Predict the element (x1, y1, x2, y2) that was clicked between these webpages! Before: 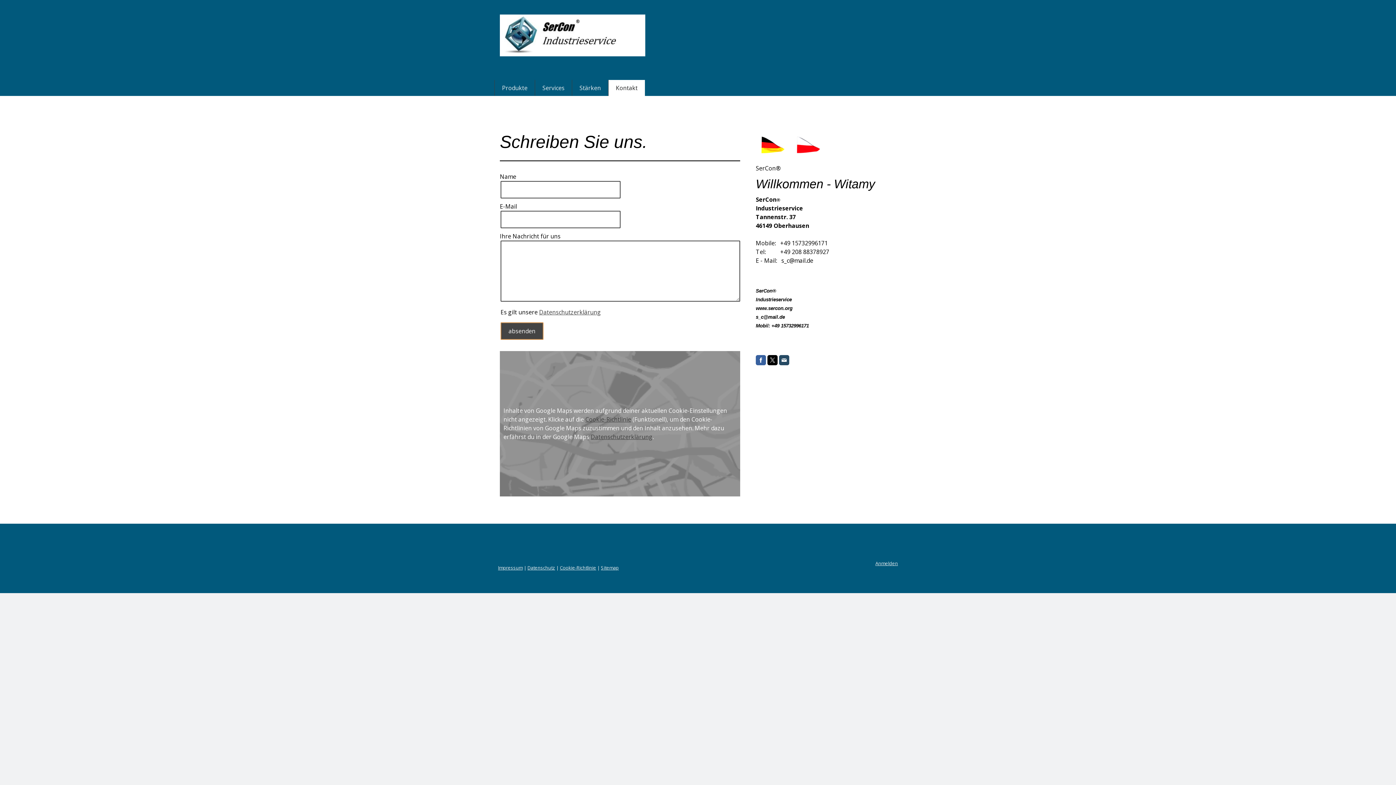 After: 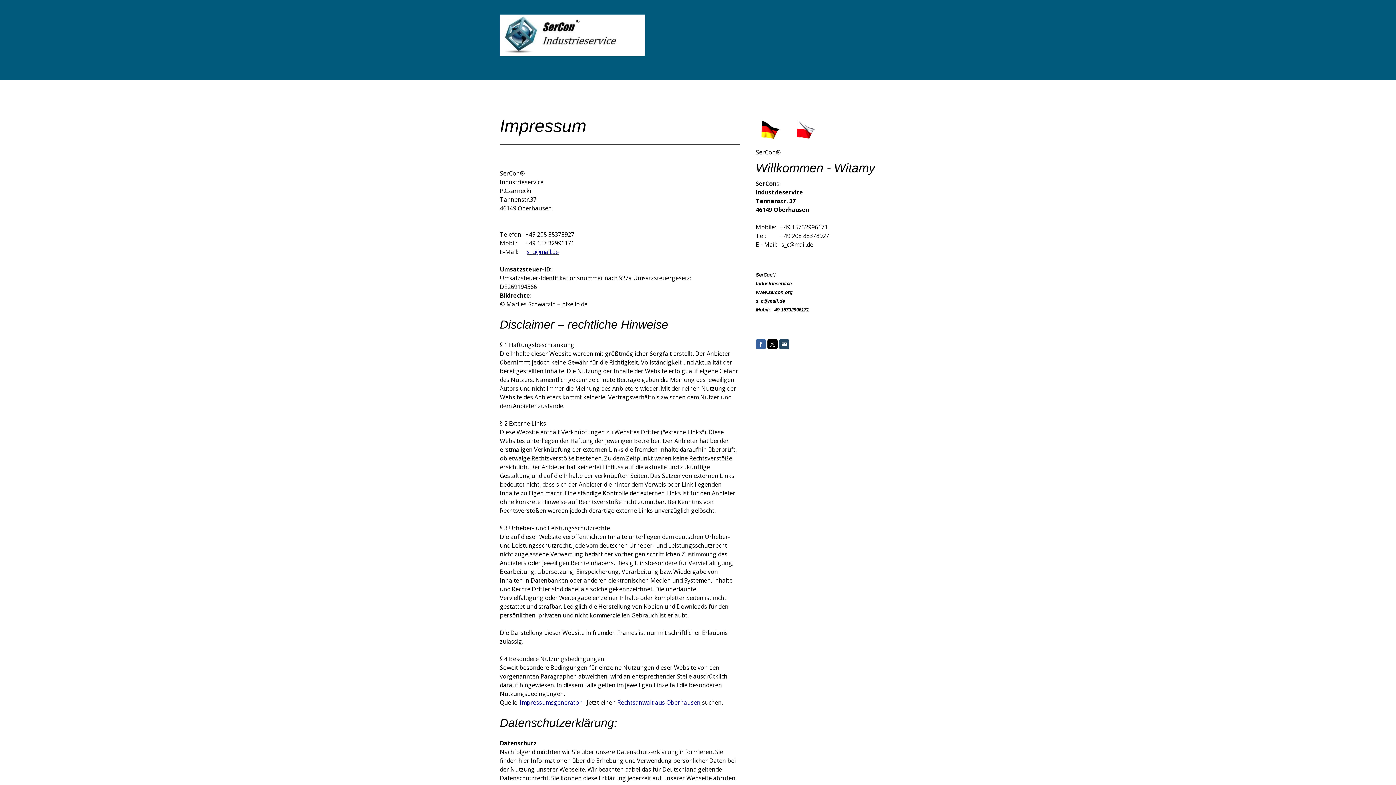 Action: bbox: (498, 564, 522, 571) label: Impressum